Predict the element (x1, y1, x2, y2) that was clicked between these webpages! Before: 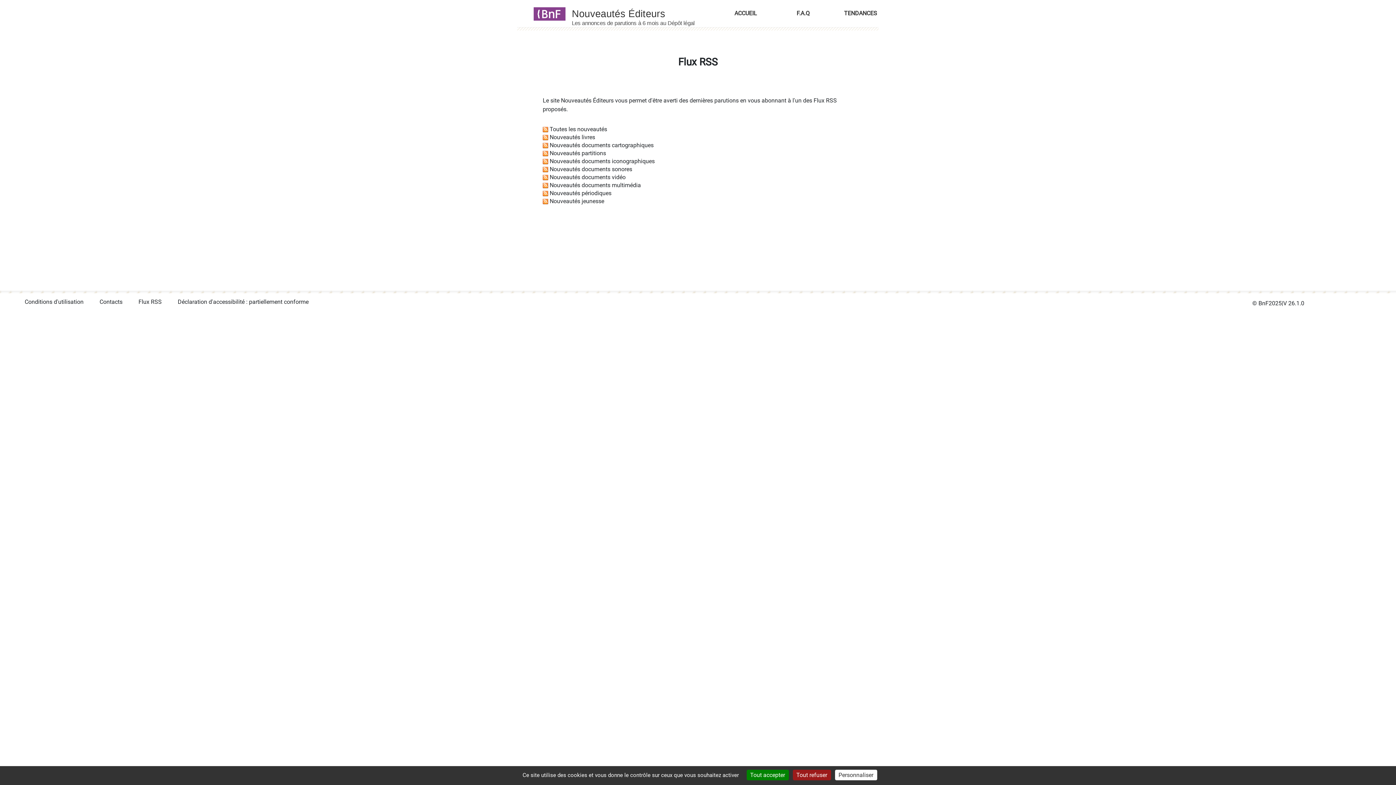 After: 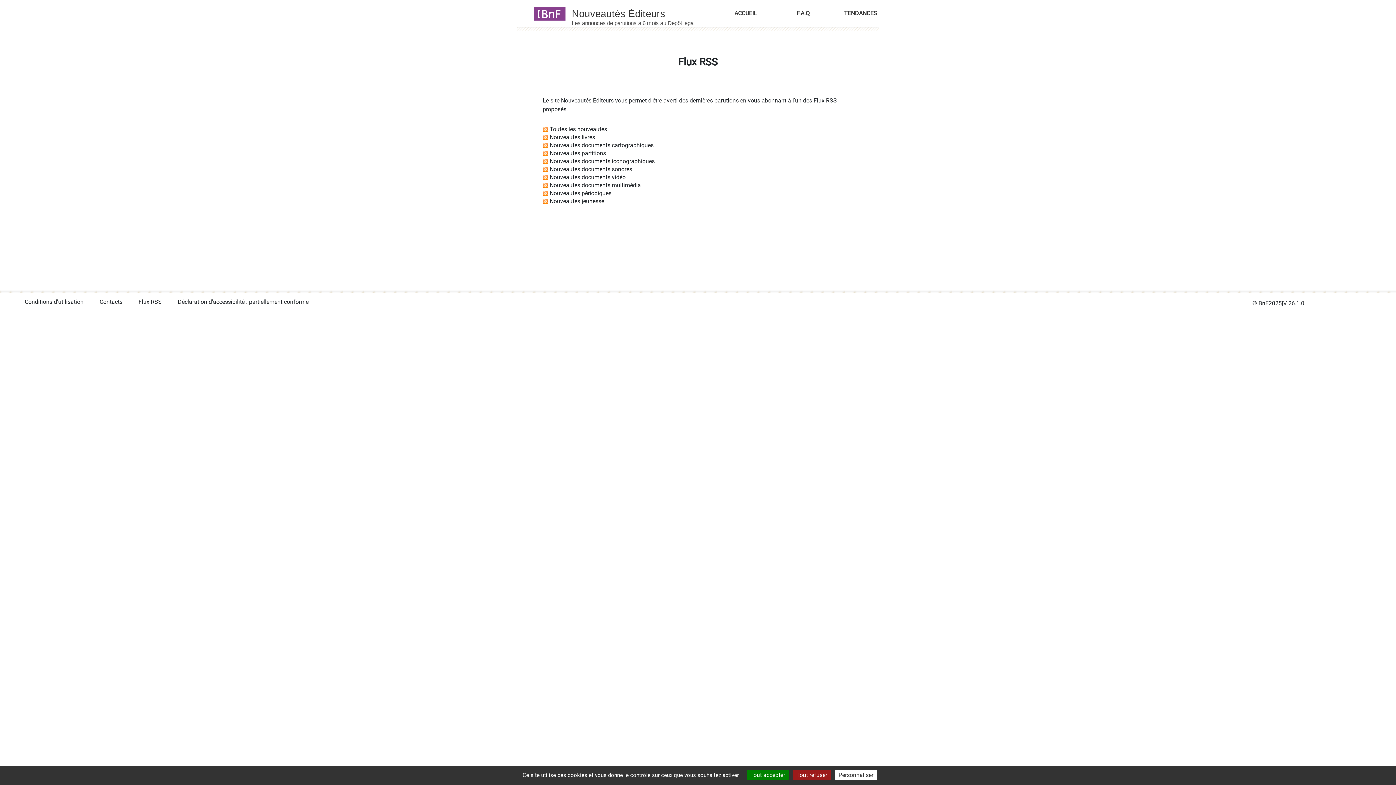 Action: bbox: (138, 298, 162, 305) label: Flux RSS